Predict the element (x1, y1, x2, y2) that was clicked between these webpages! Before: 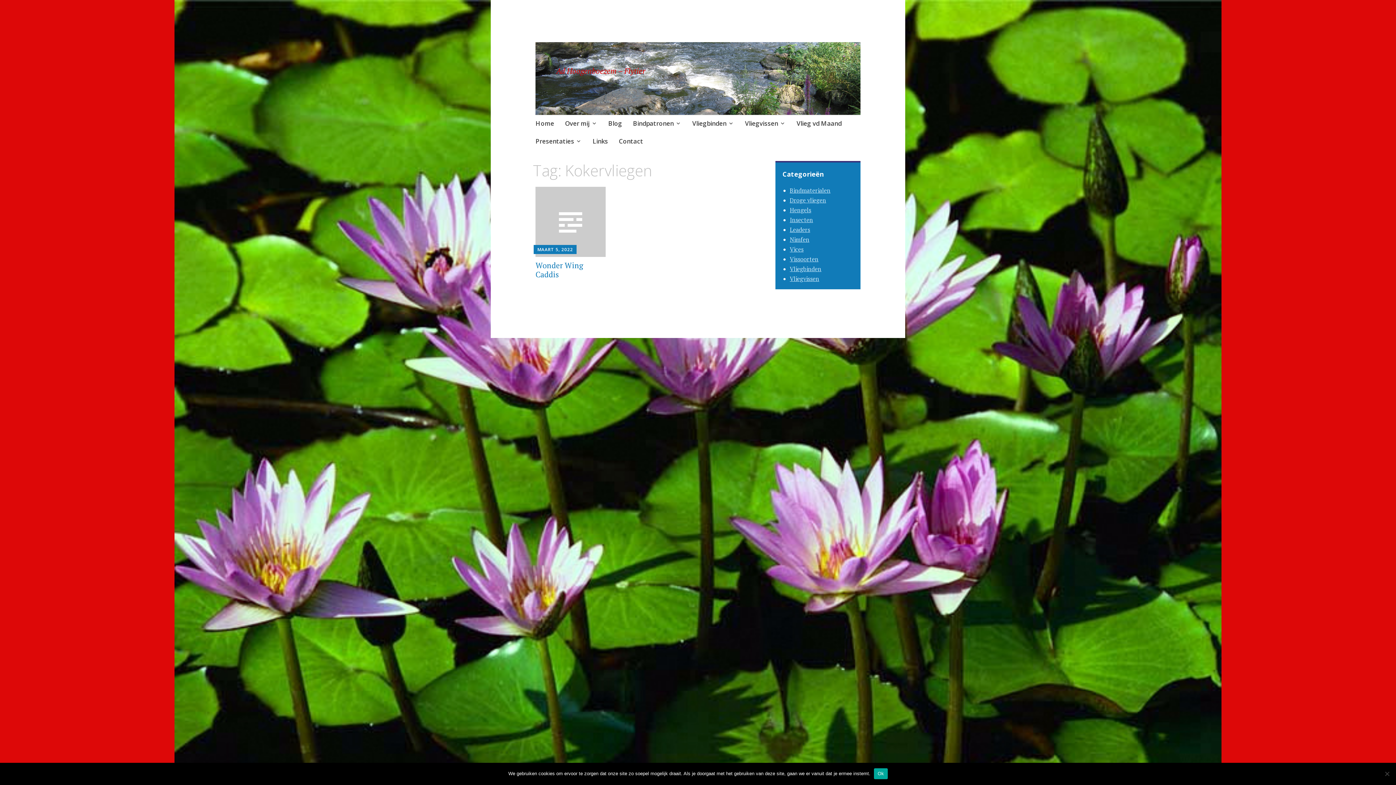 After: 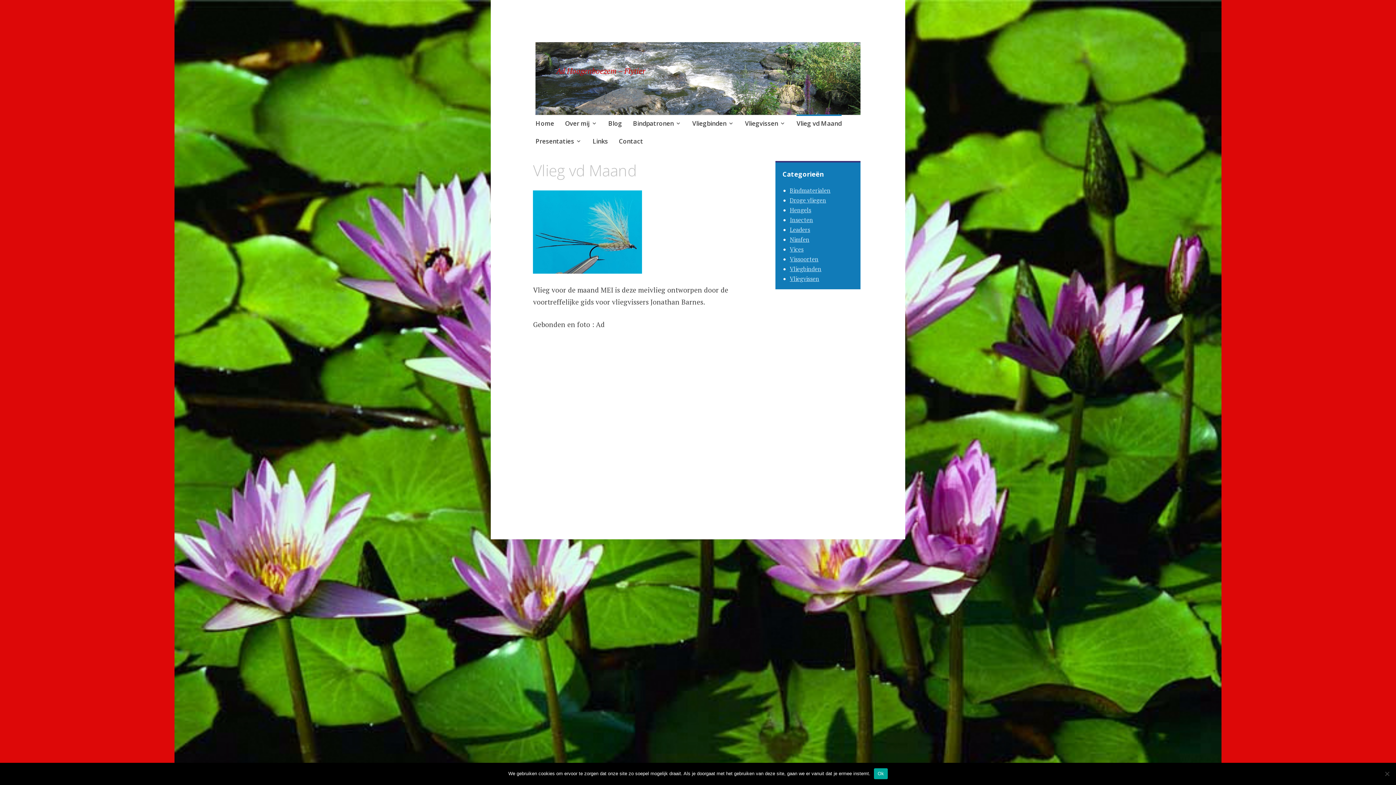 Action: bbox: (796, 114, 841, 133) label: Vlieg vd Maand